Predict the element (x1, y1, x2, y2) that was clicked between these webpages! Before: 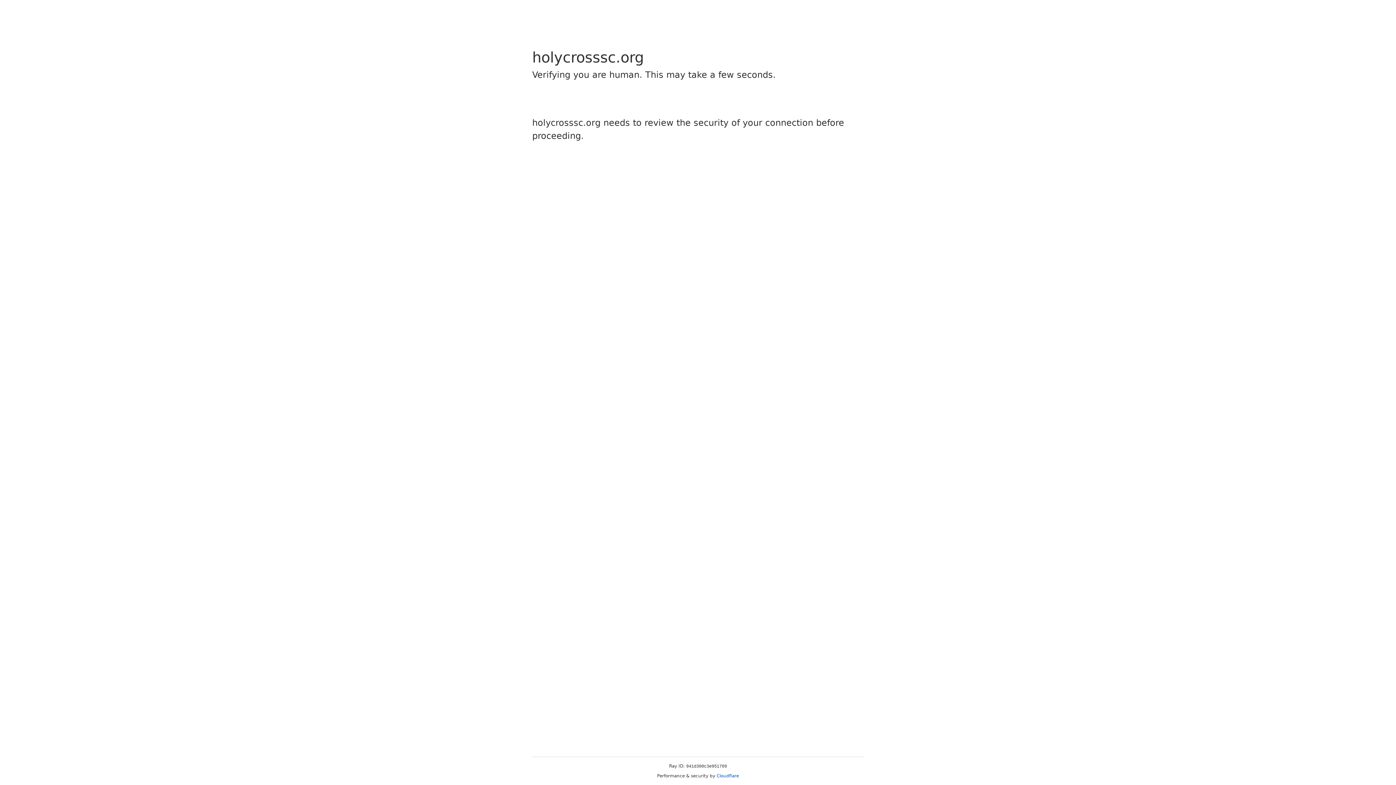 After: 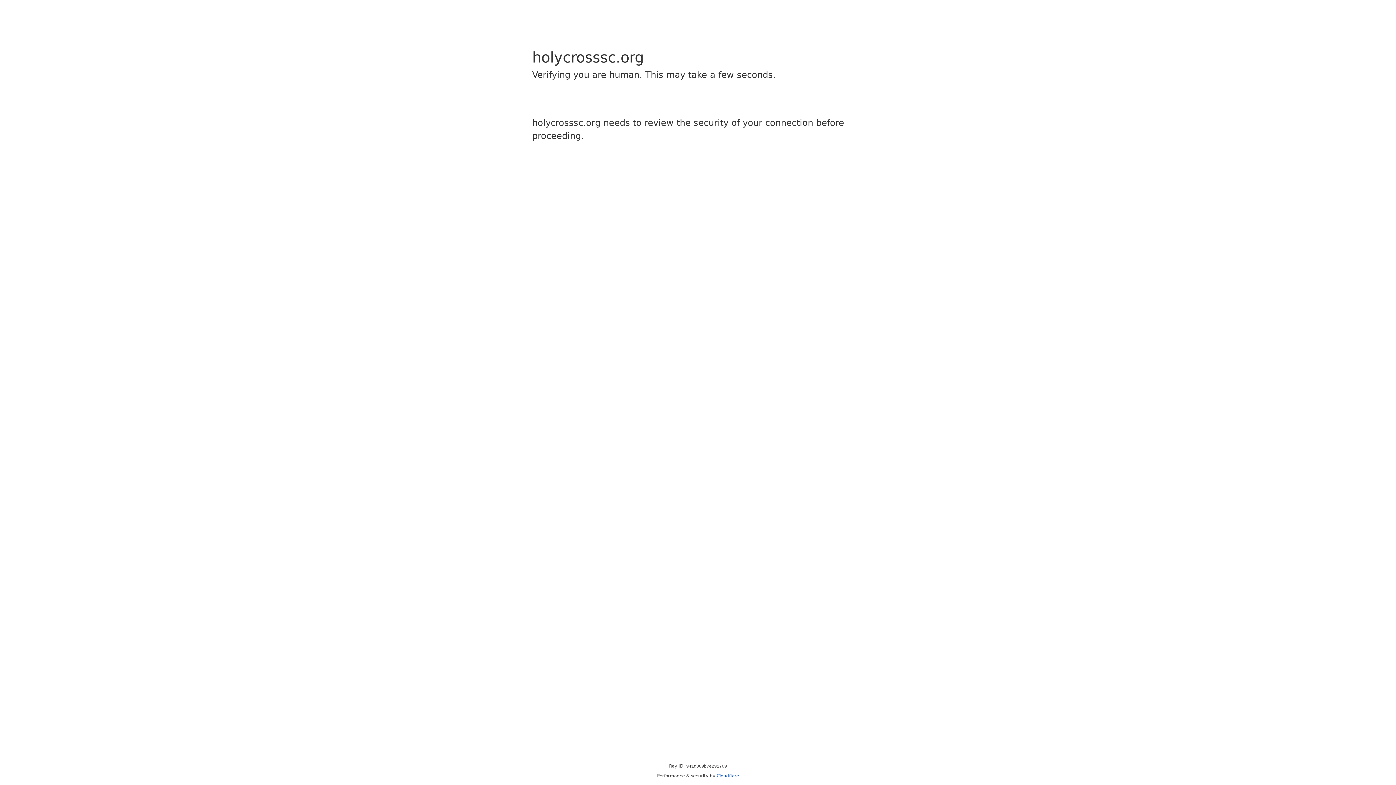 Action: label: Cloudflare bbox: (716, 773, 739, 778)